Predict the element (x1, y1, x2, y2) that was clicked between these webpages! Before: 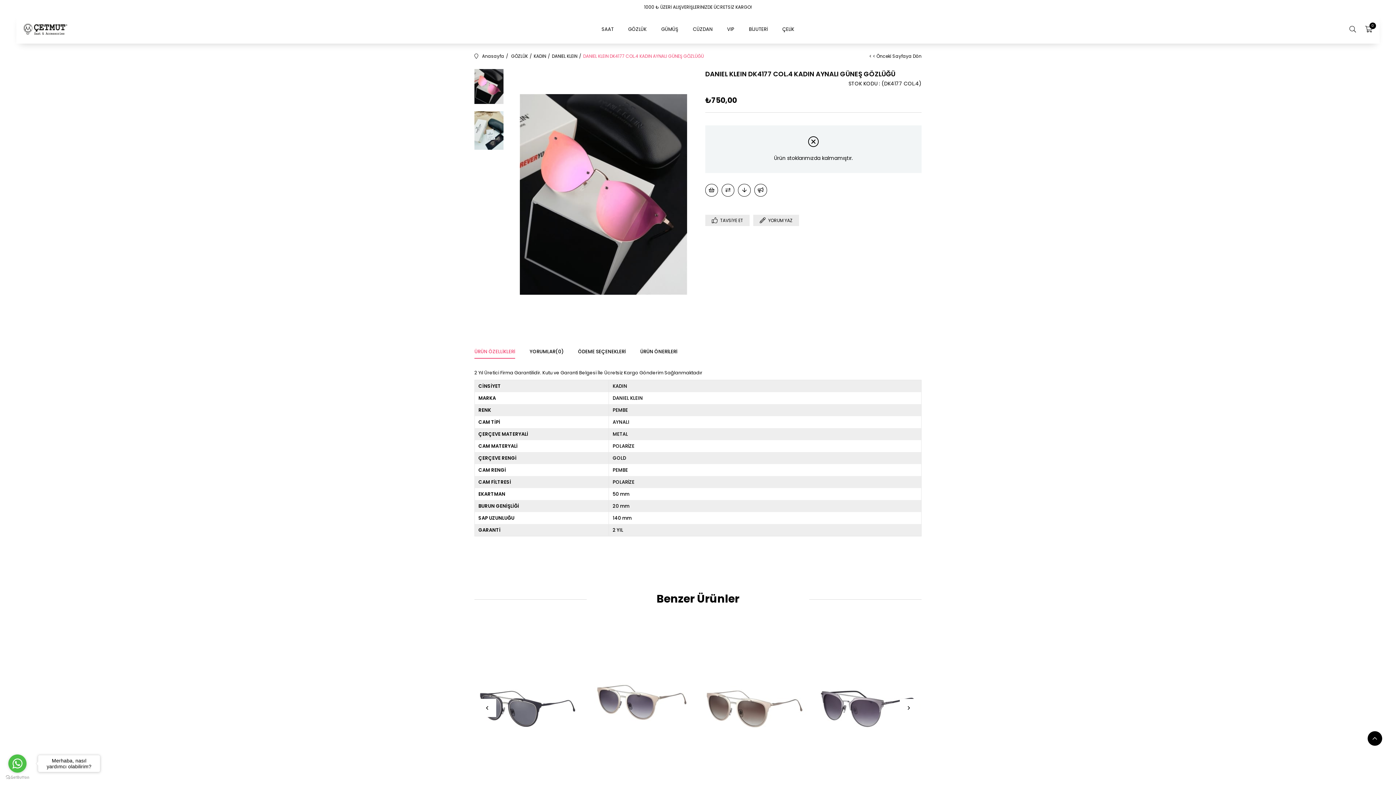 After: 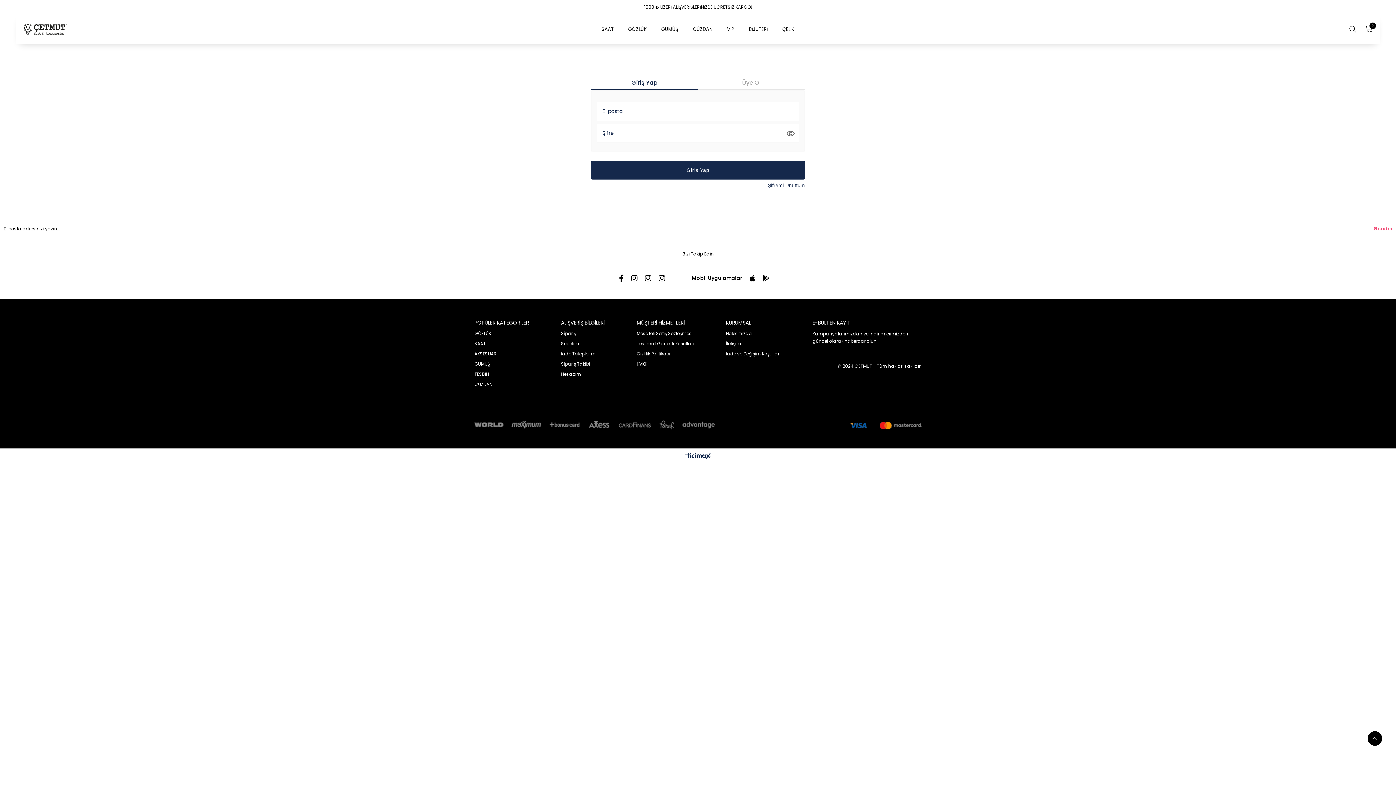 Action: label:  İstek Listeme Ekle bbox: (705, 183, 718, 196)